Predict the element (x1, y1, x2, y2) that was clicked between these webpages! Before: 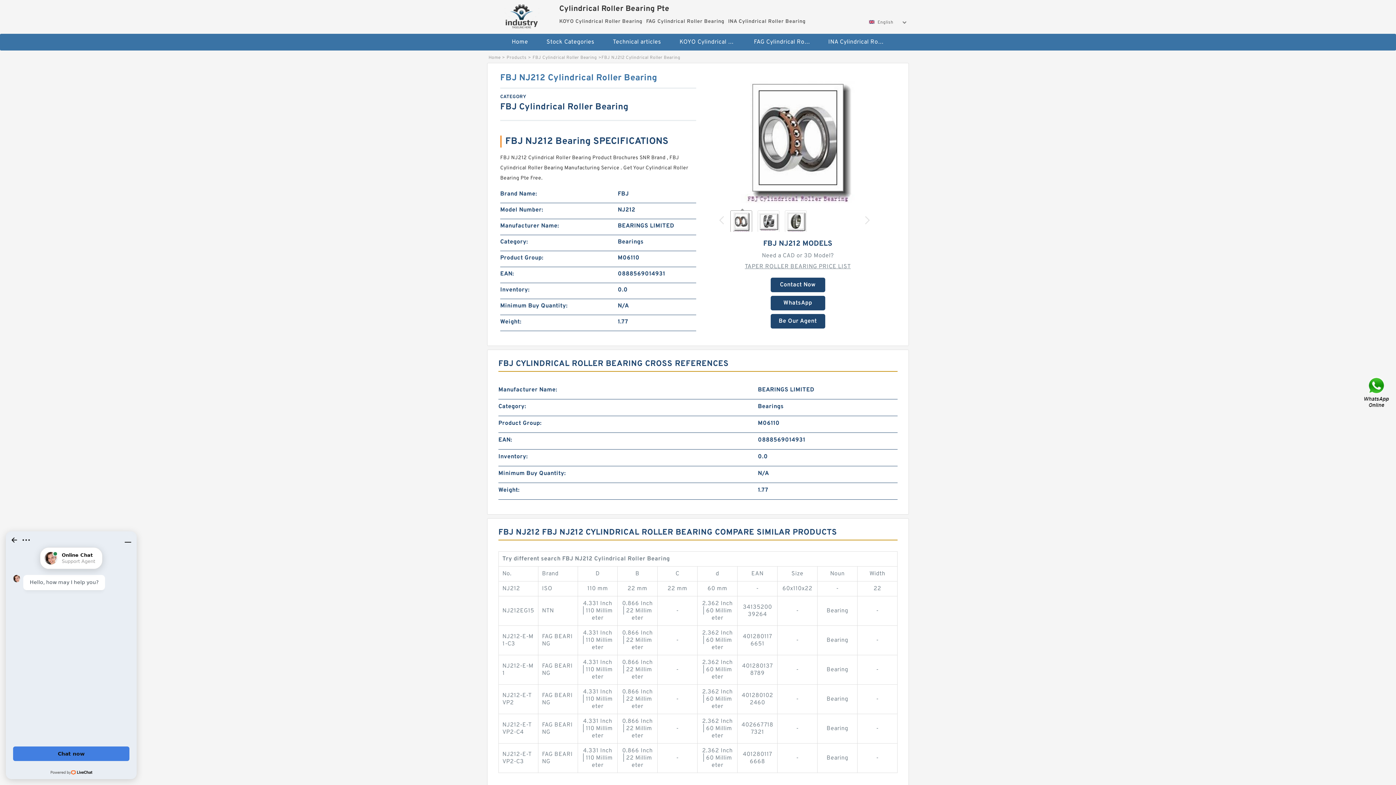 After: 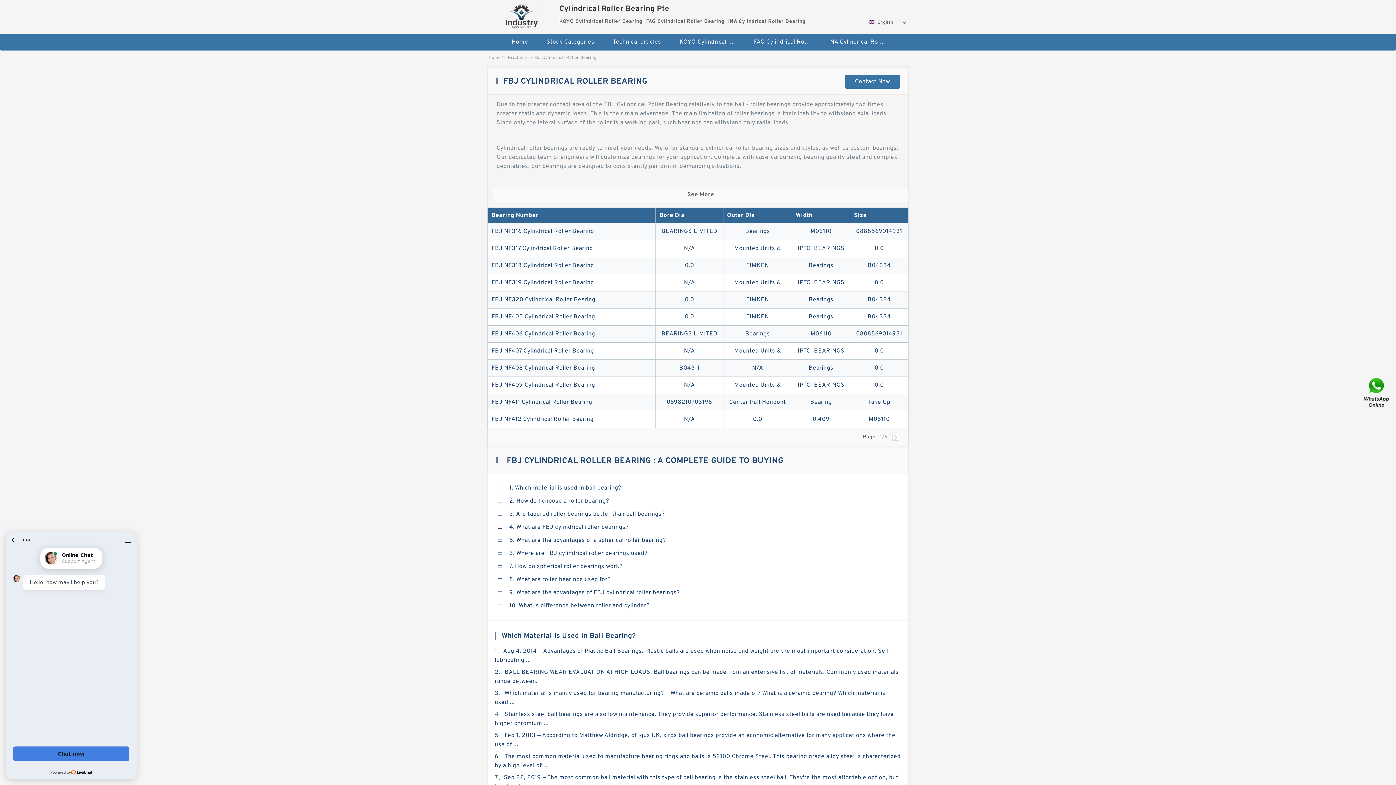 Action: bbox: (532, 54, 597, 60) label: FBJ Cylindrical Roller Bearing